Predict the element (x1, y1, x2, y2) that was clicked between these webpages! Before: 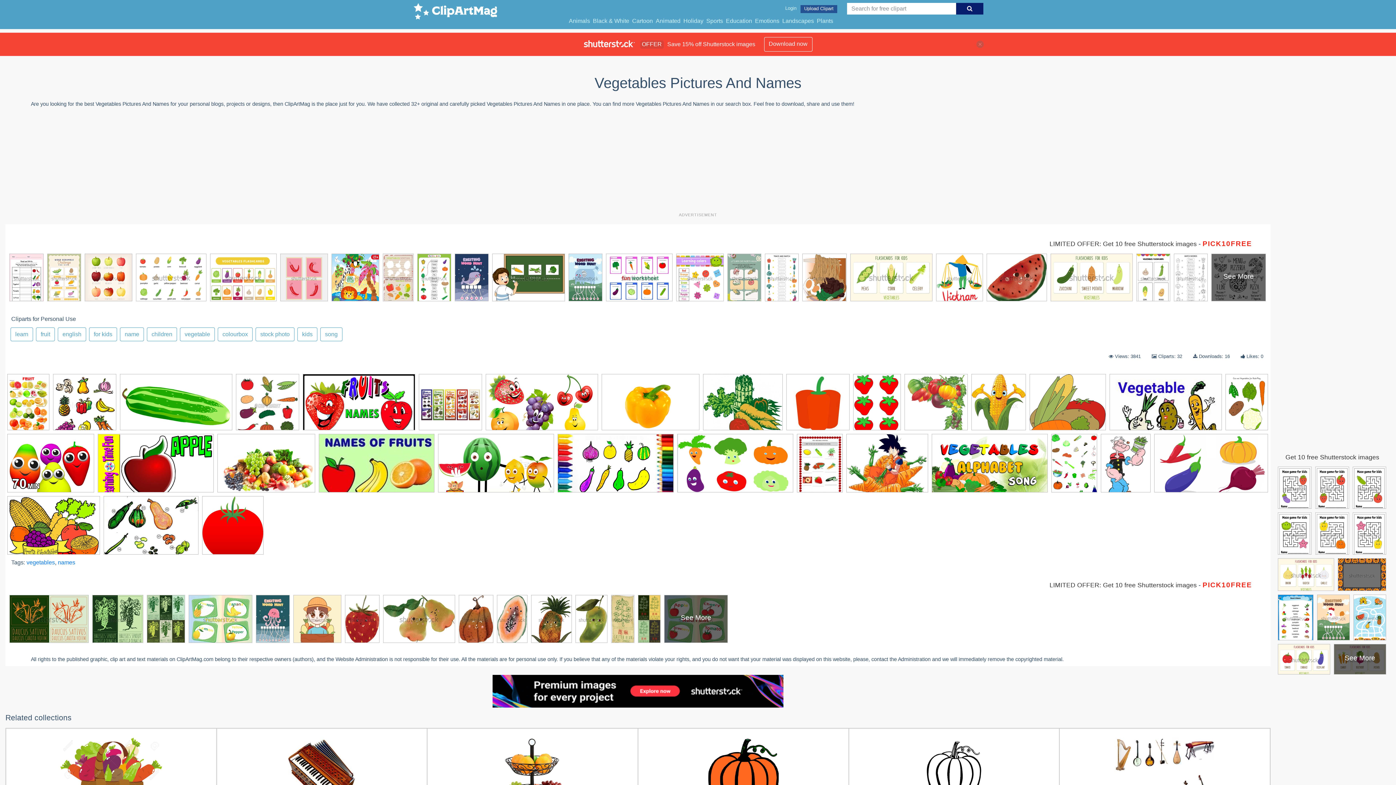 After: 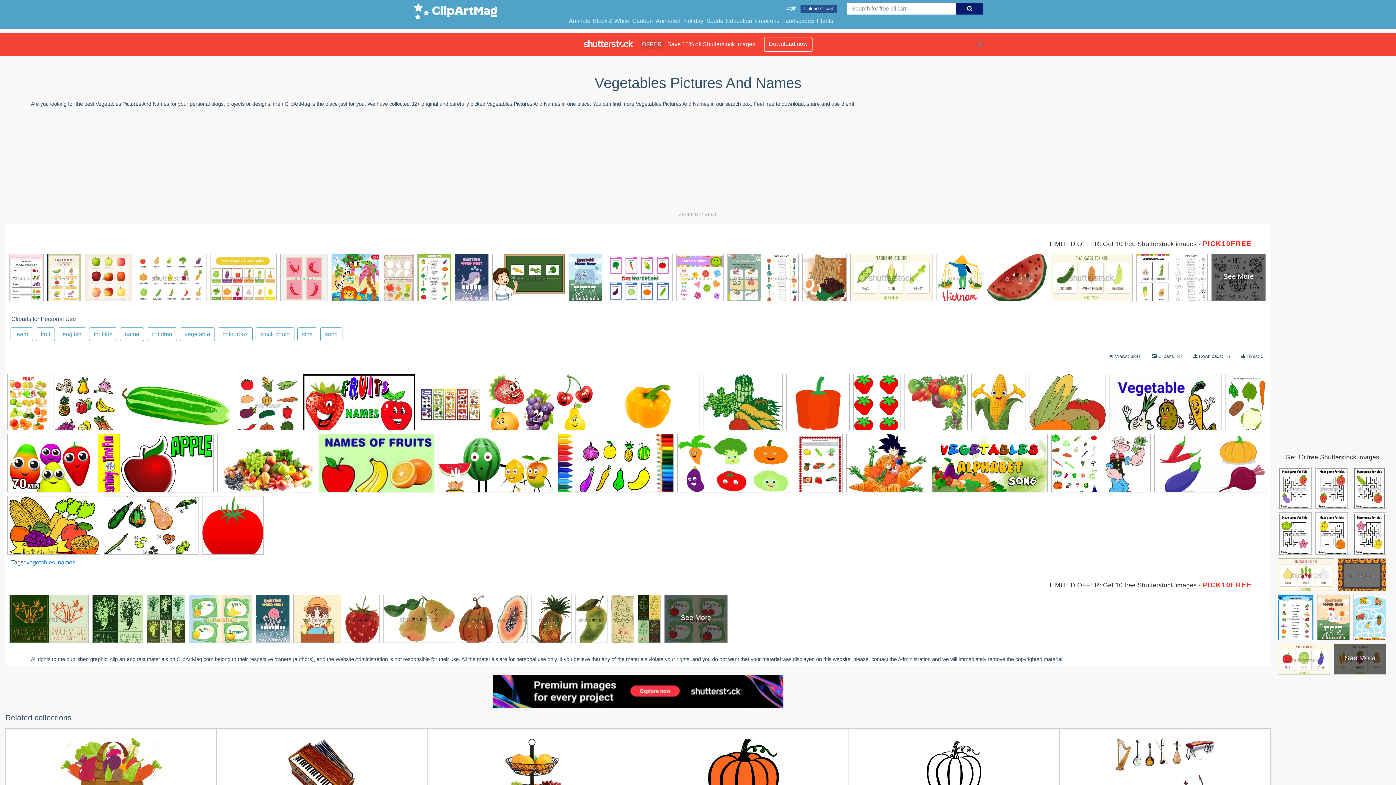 Action: bbox: (47, 254, 80, 305)